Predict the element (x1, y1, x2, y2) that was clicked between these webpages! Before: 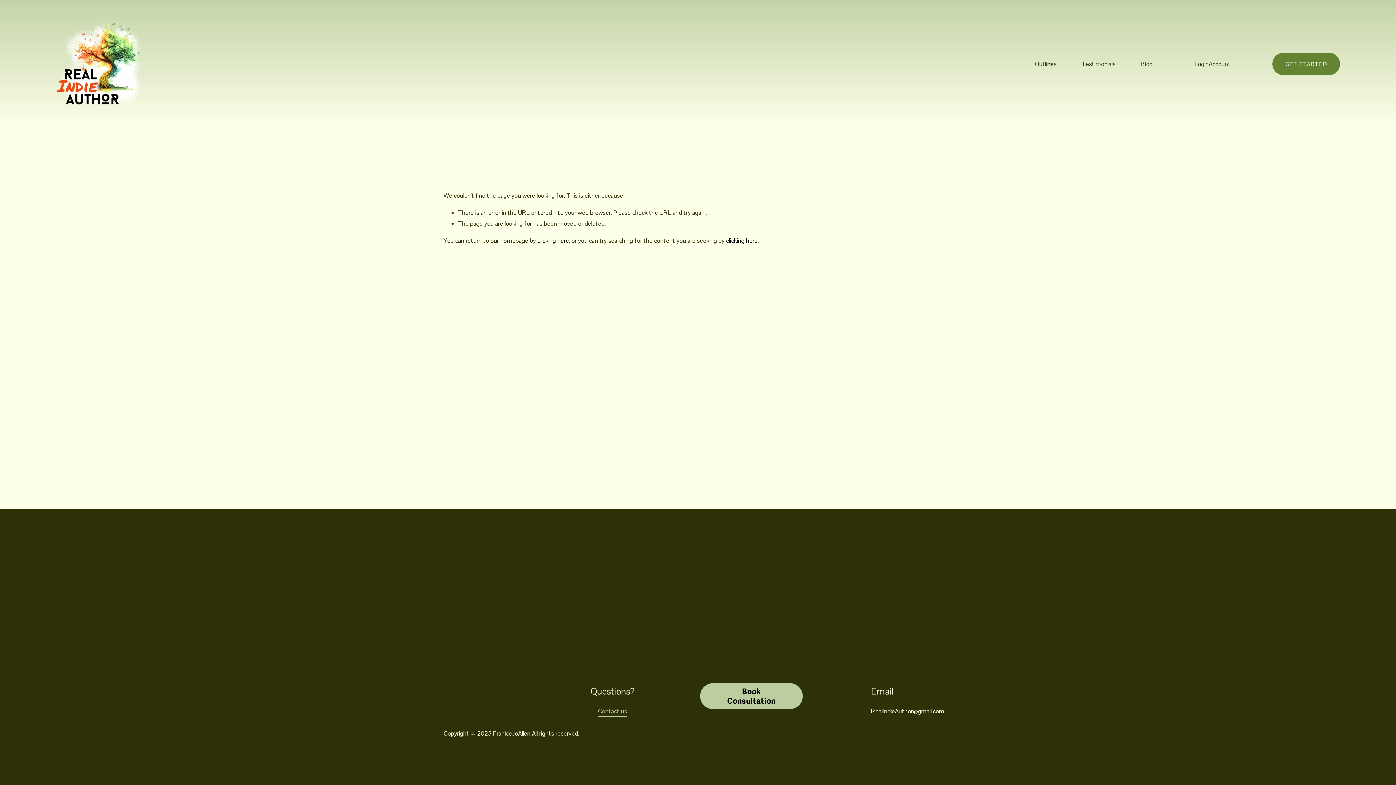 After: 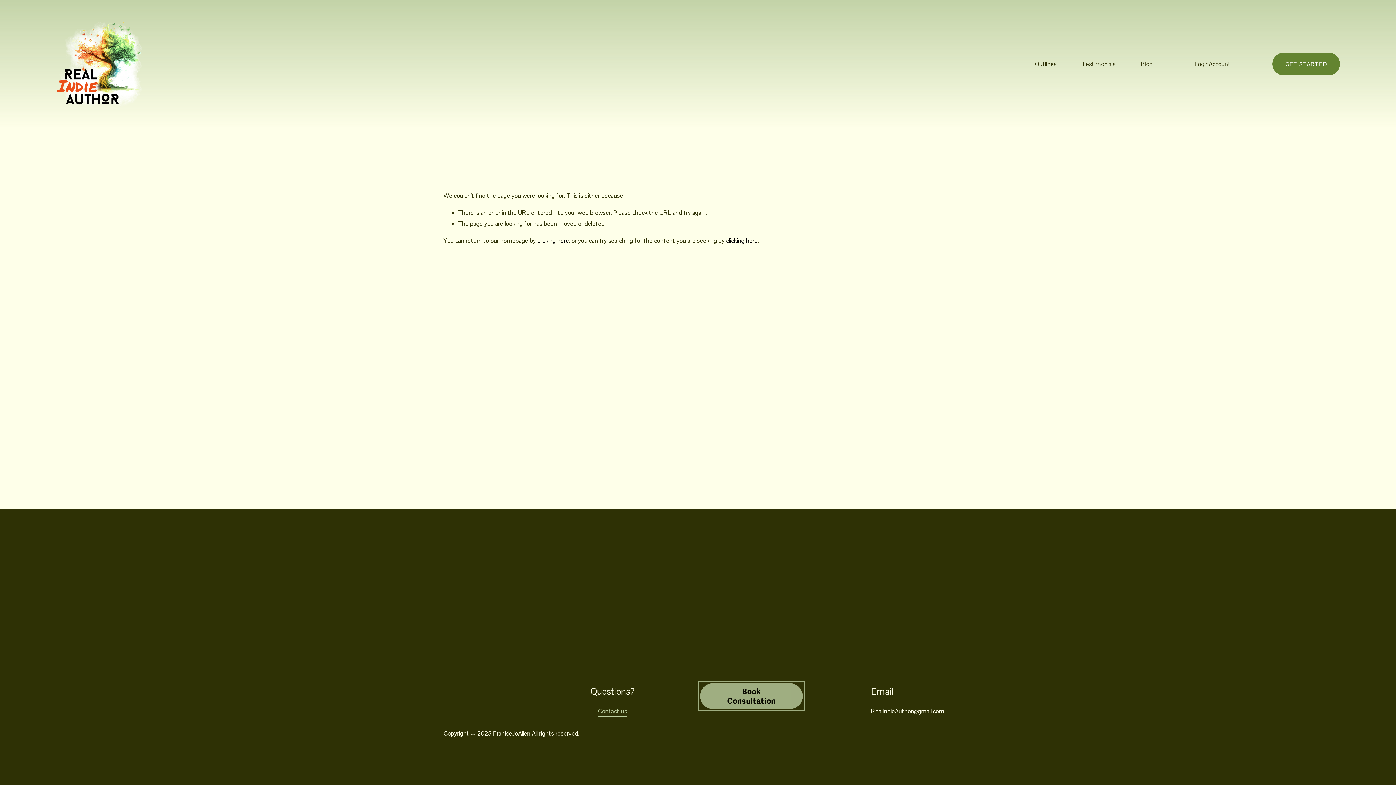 Action: label: Book Consultation bbox: (700, 683, 803, 709)